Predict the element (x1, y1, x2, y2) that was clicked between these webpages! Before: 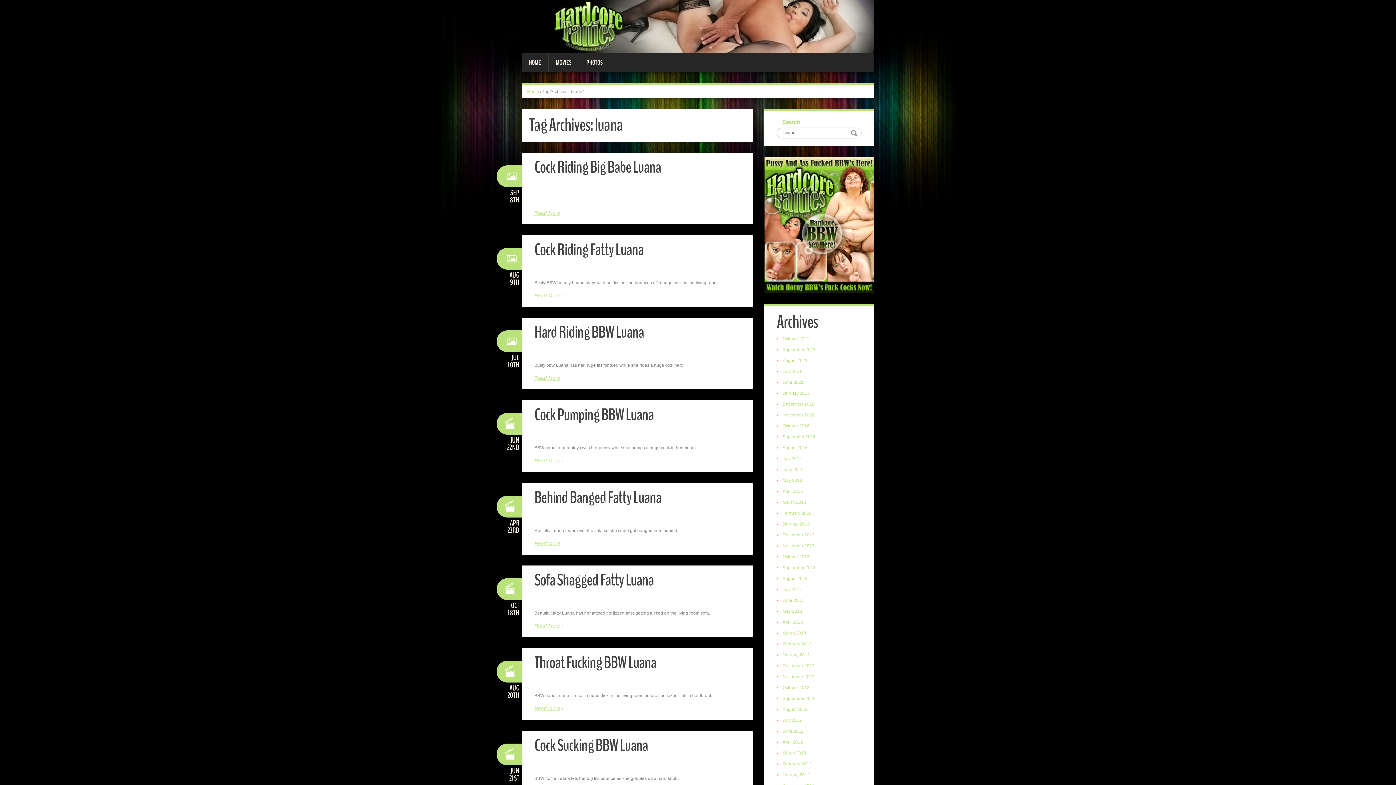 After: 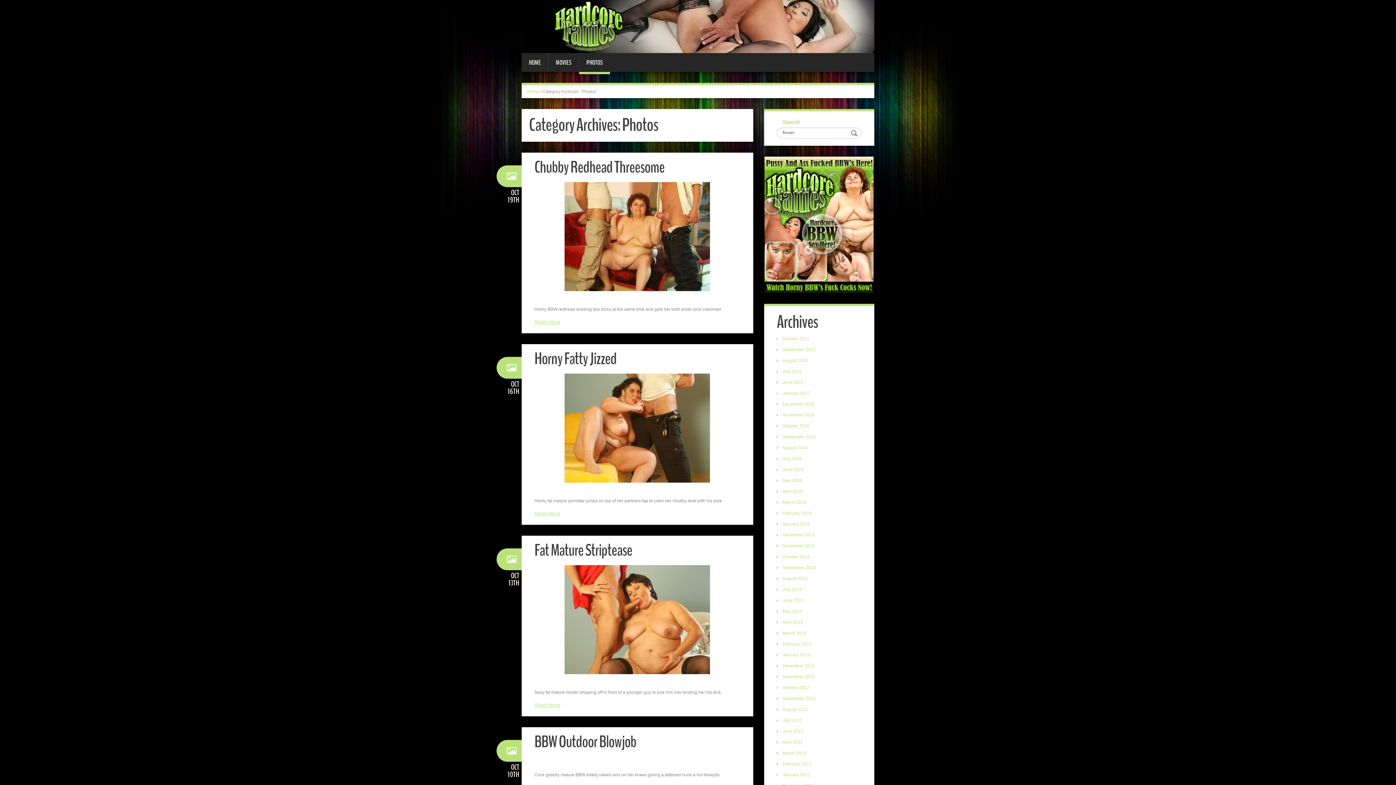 Action: bbox: (579, 52, 610, 71) label: PHOTOS